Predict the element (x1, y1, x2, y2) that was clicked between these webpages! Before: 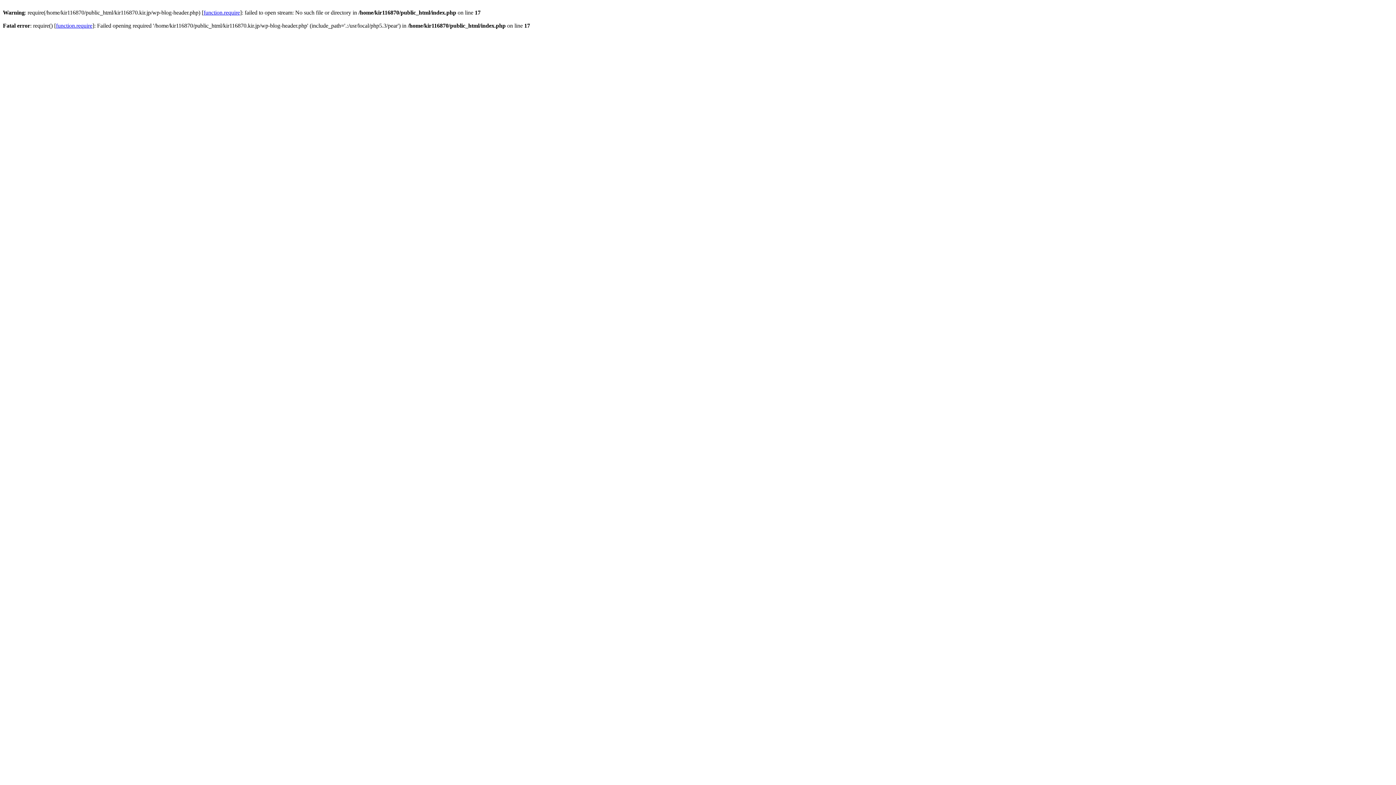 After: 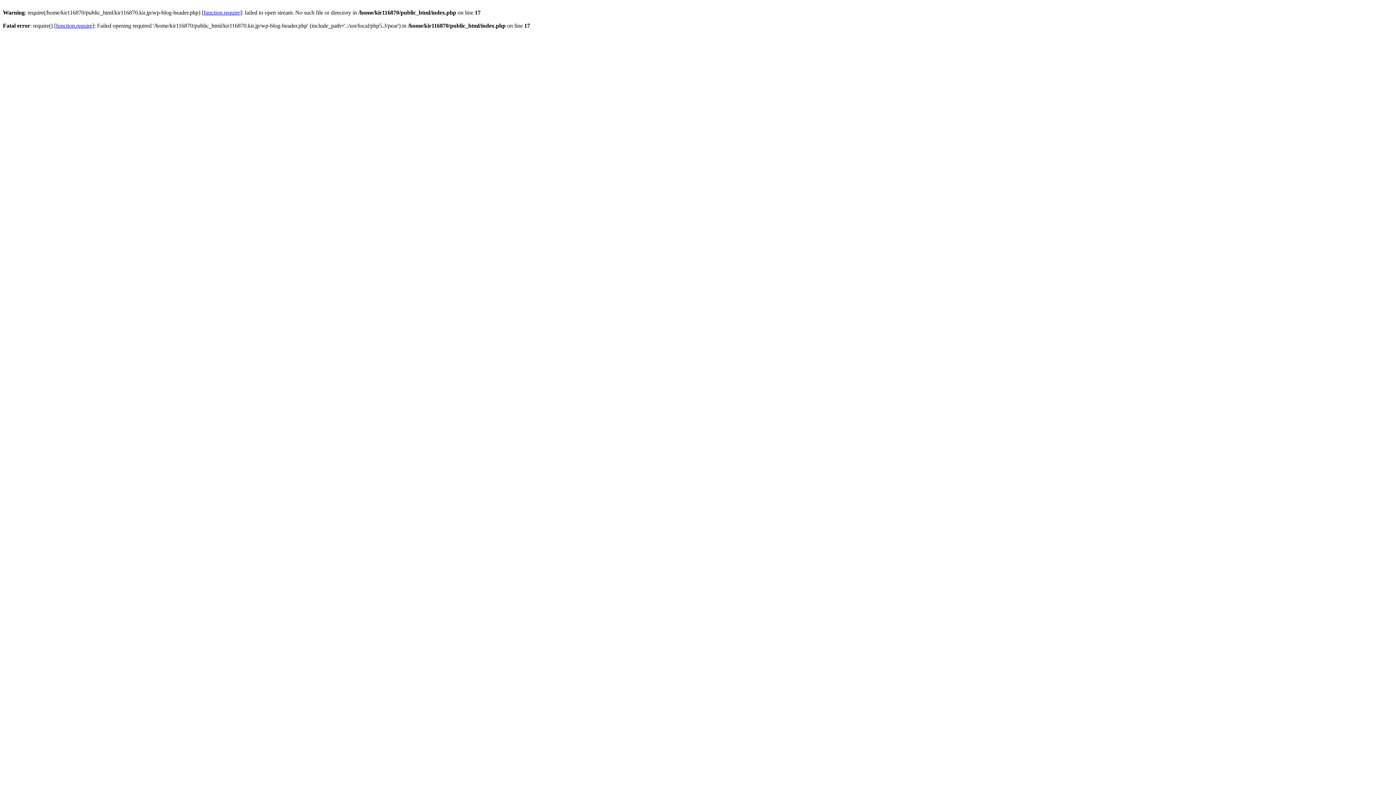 Action: bbox: (56, 22, 92, 28) label: function.require